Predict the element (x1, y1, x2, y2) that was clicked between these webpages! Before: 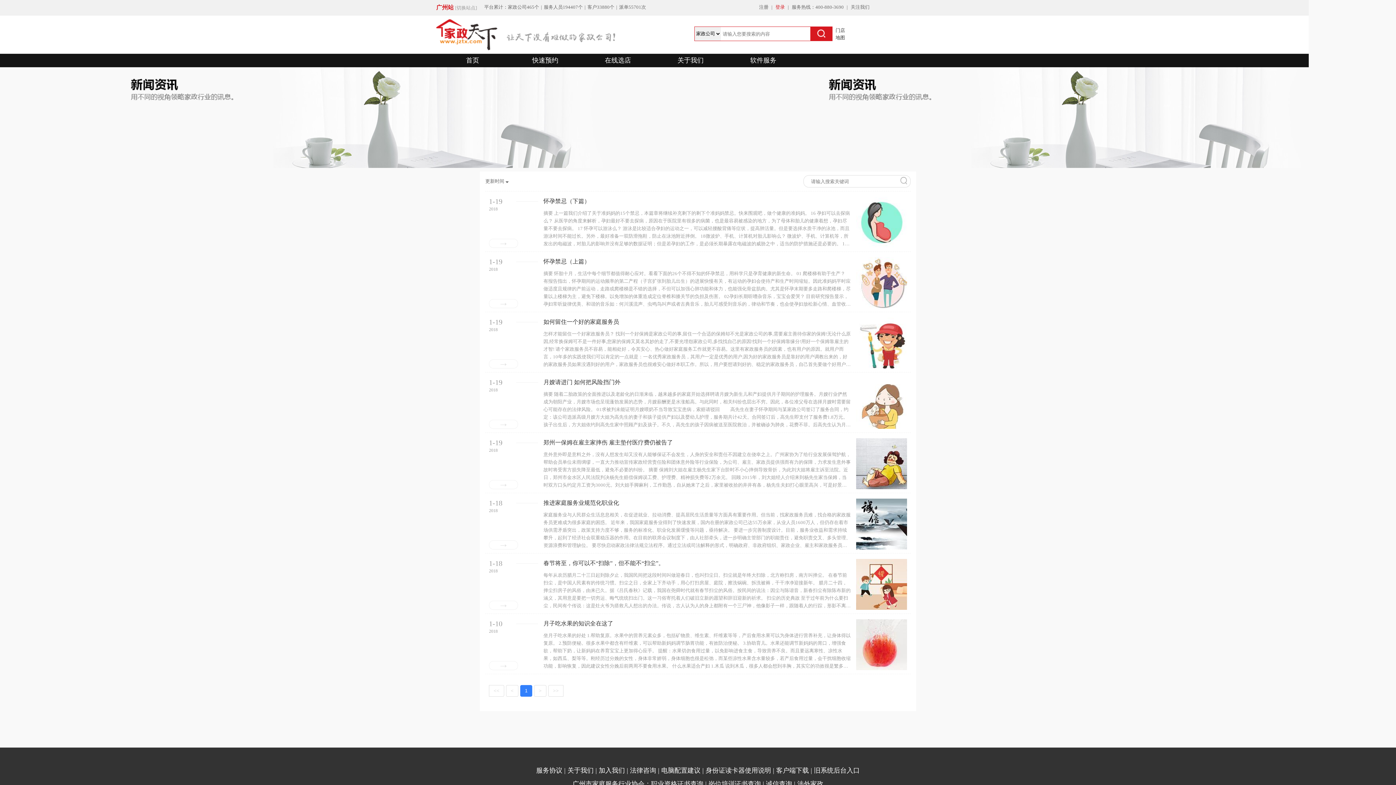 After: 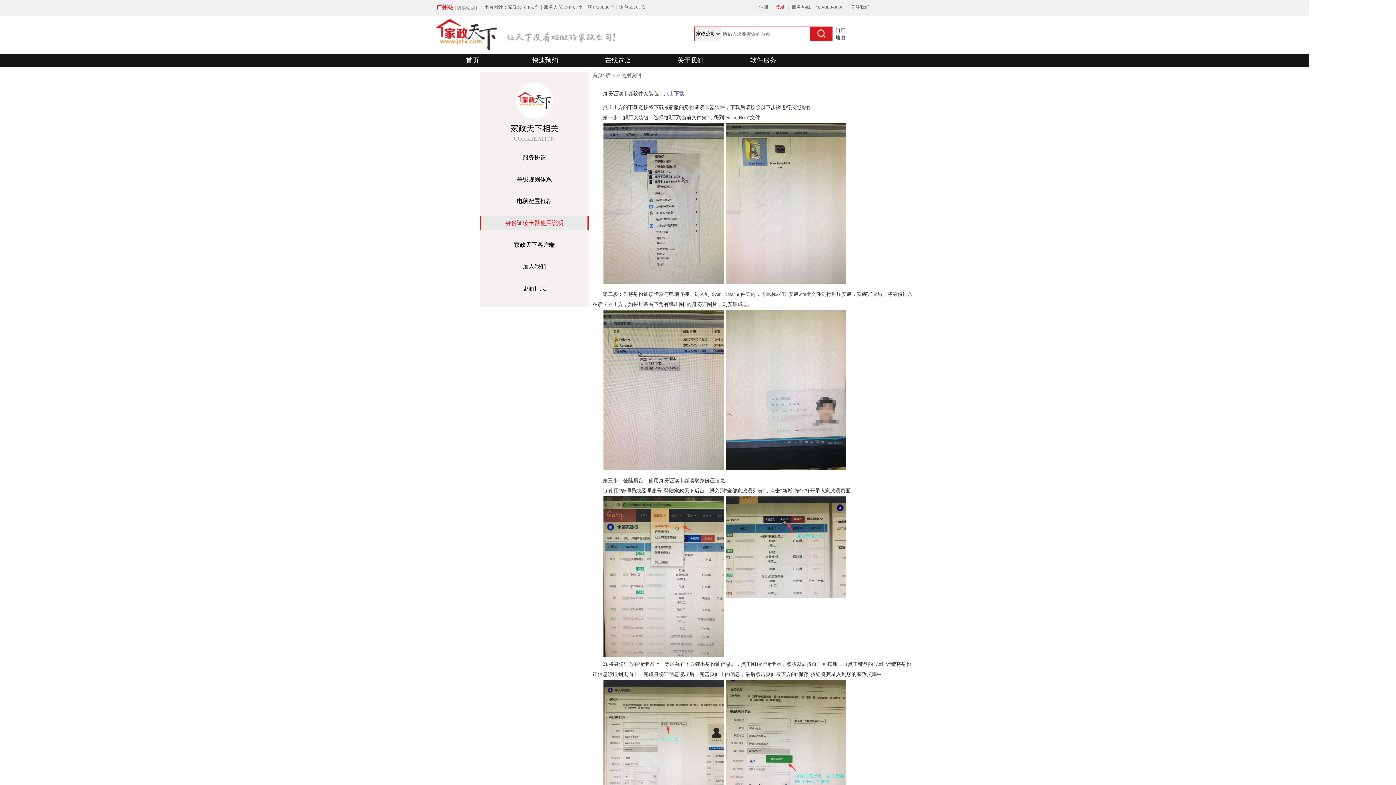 Action: bbox: (705, 767, 771, 774) label: 身份证读卡器使用说明